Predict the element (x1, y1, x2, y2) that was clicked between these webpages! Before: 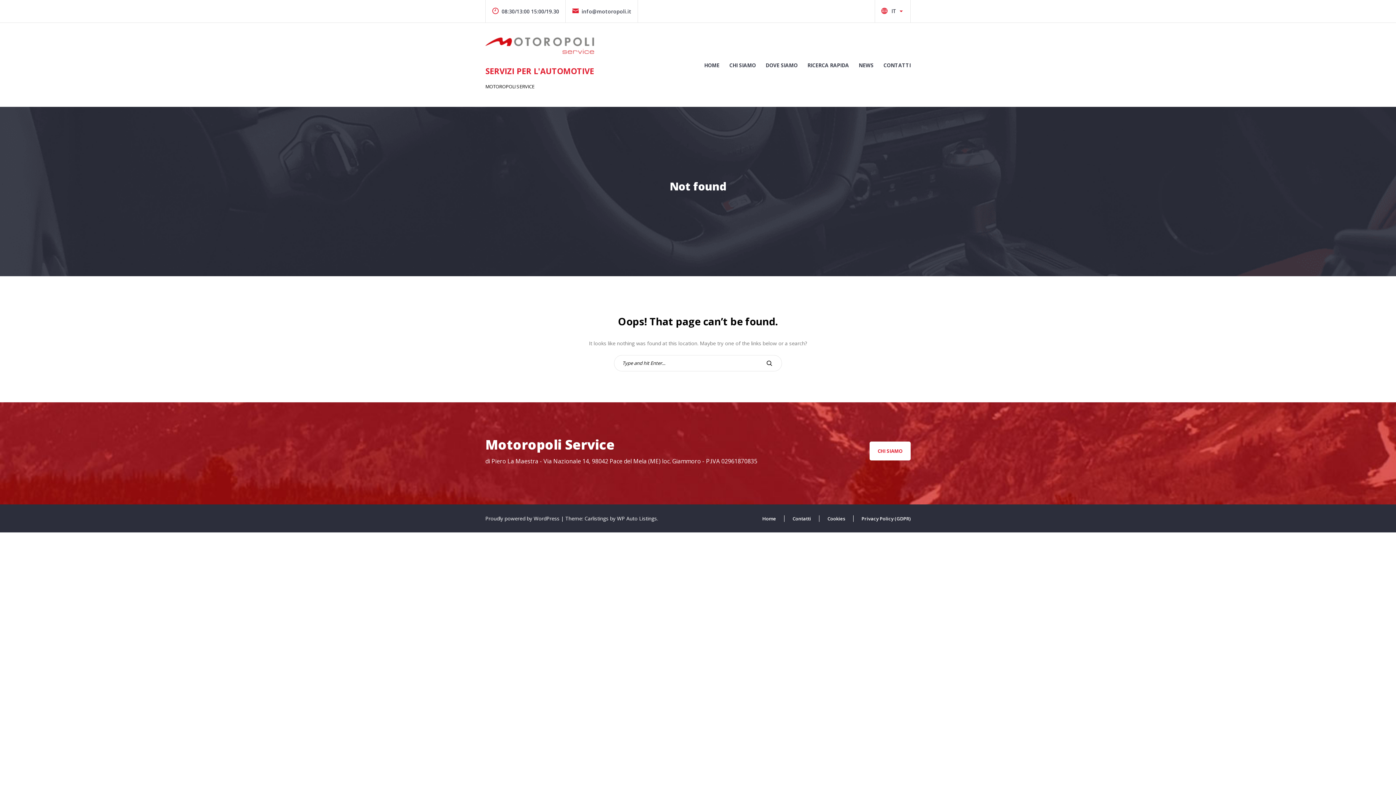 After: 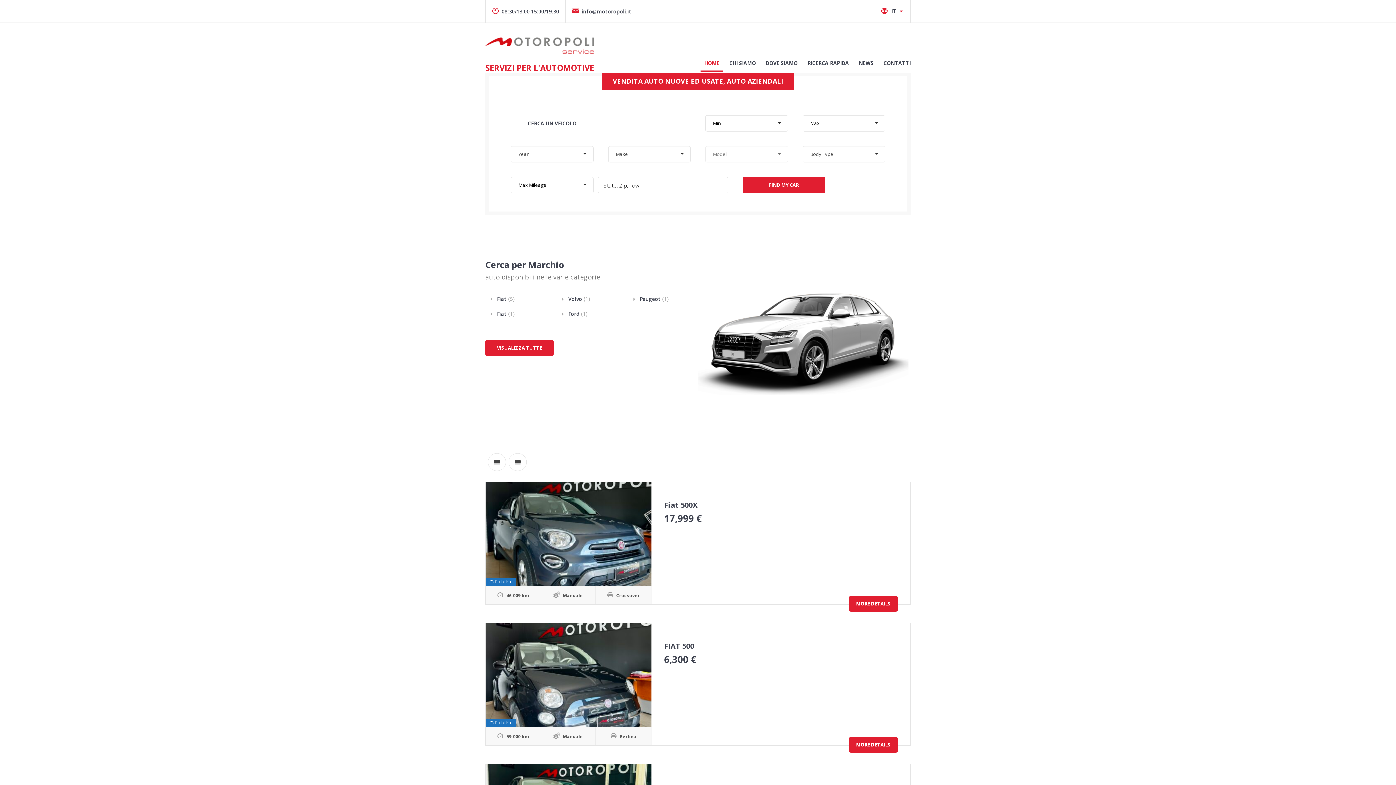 Action: label: SERVIZI PER L'AUTOMOTIVE bbox: (485, 65, 594, 76)